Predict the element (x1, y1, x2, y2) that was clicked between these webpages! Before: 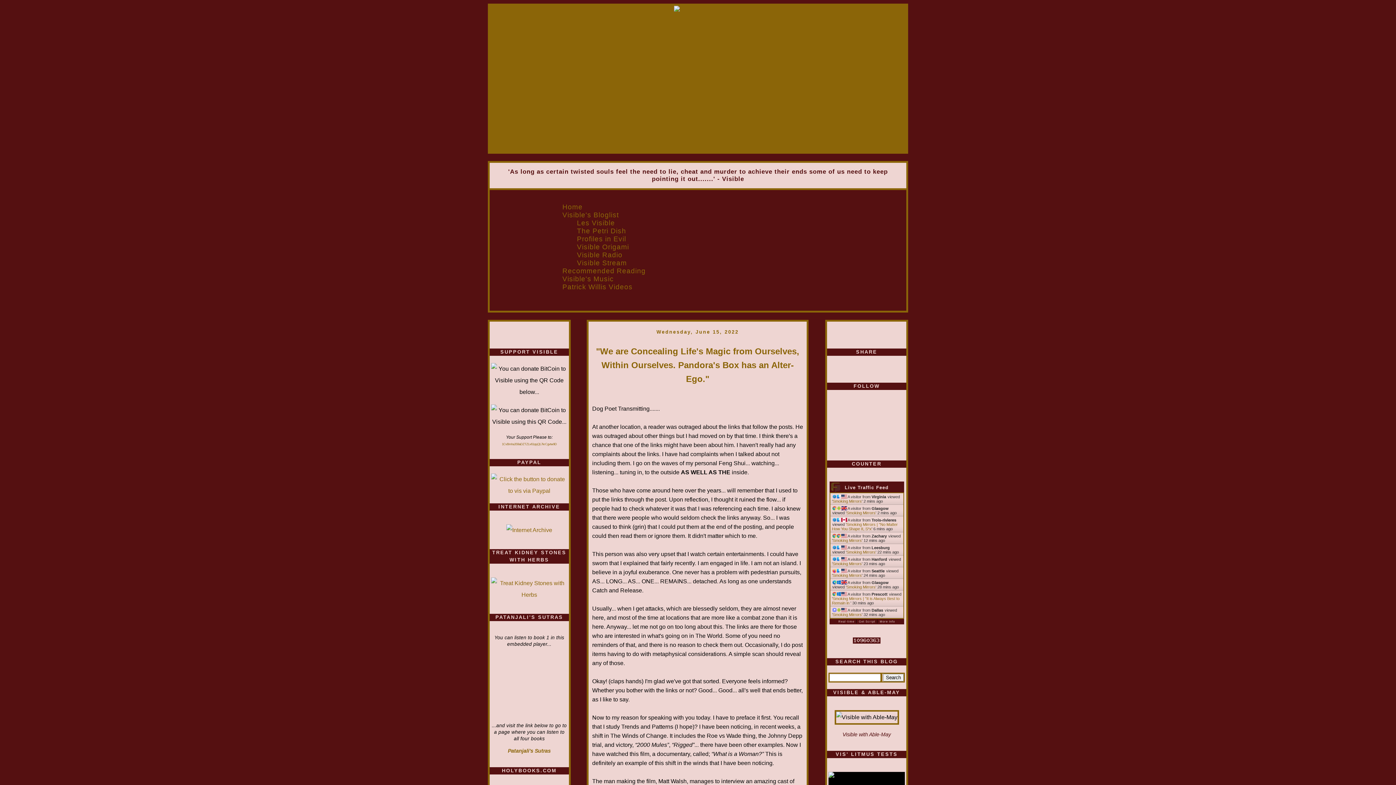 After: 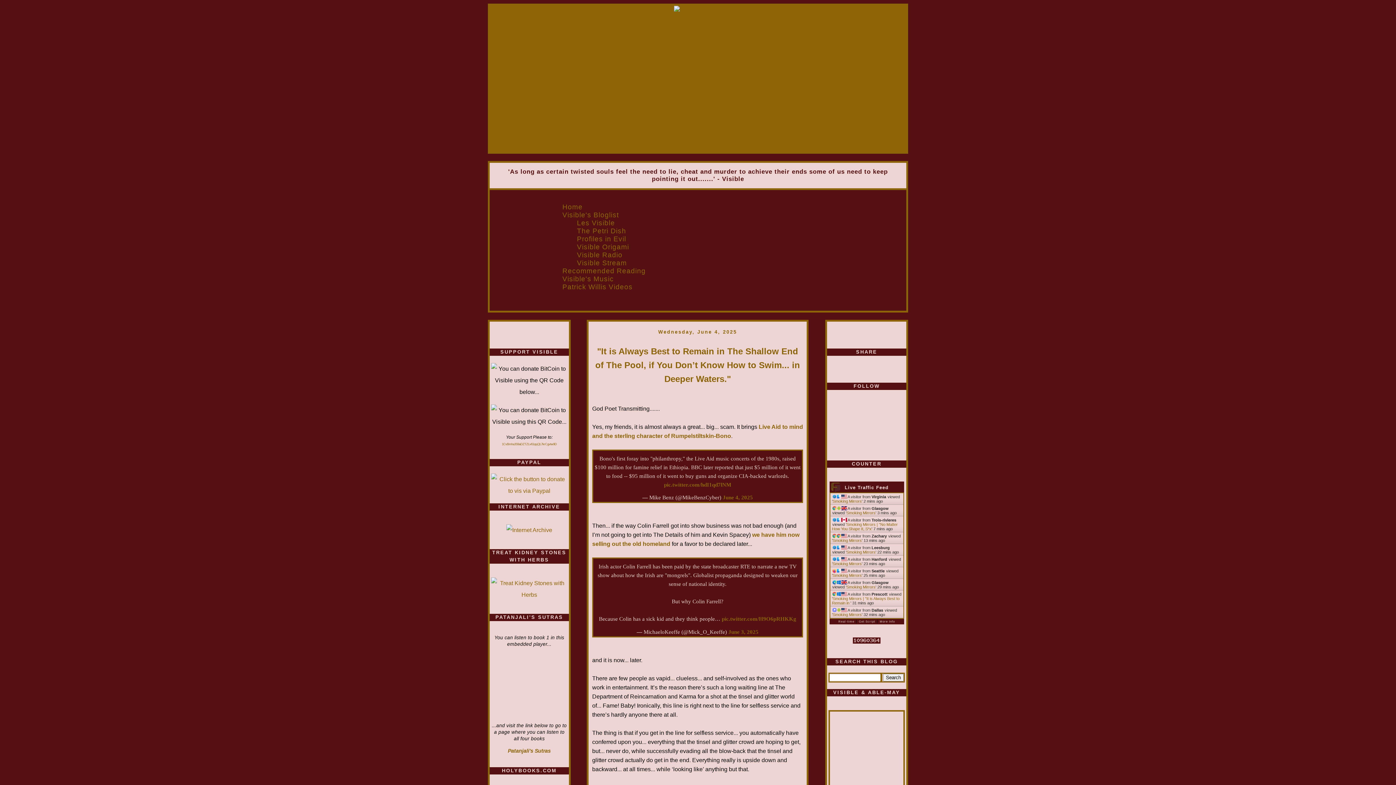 Action: label: Home bbox: (557, 201, 588, 212)